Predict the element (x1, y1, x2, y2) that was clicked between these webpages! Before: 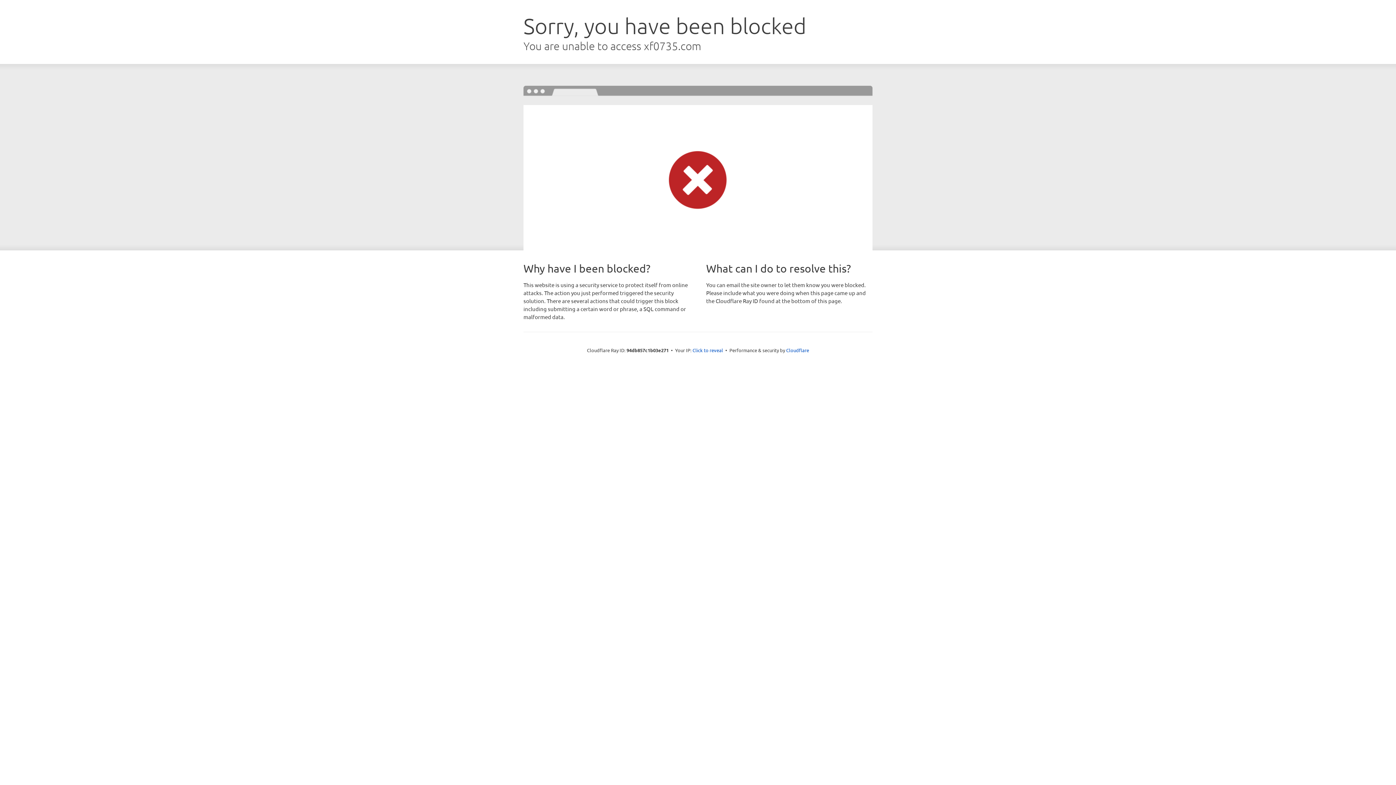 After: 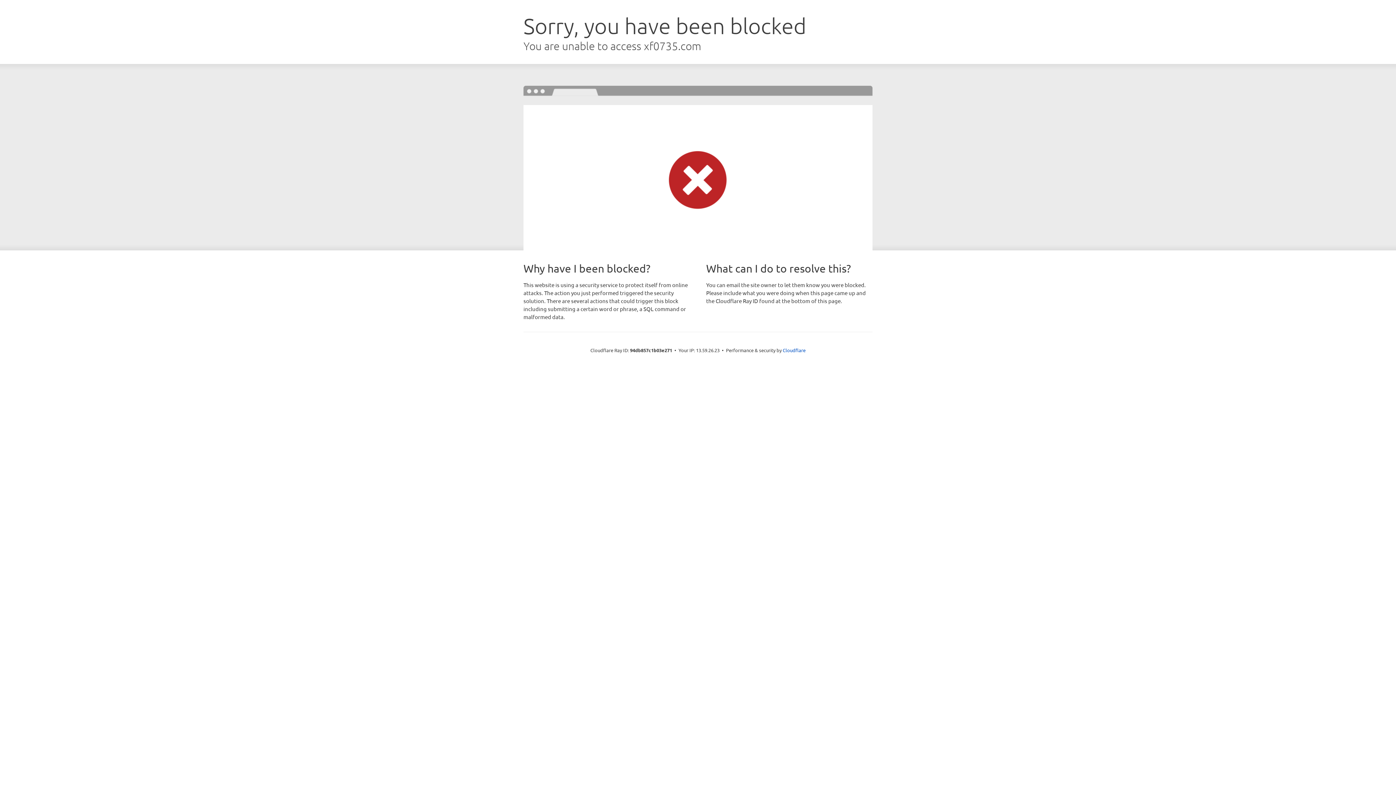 Action: label: Click to reveal bbox: (692, 346, 723, 353)